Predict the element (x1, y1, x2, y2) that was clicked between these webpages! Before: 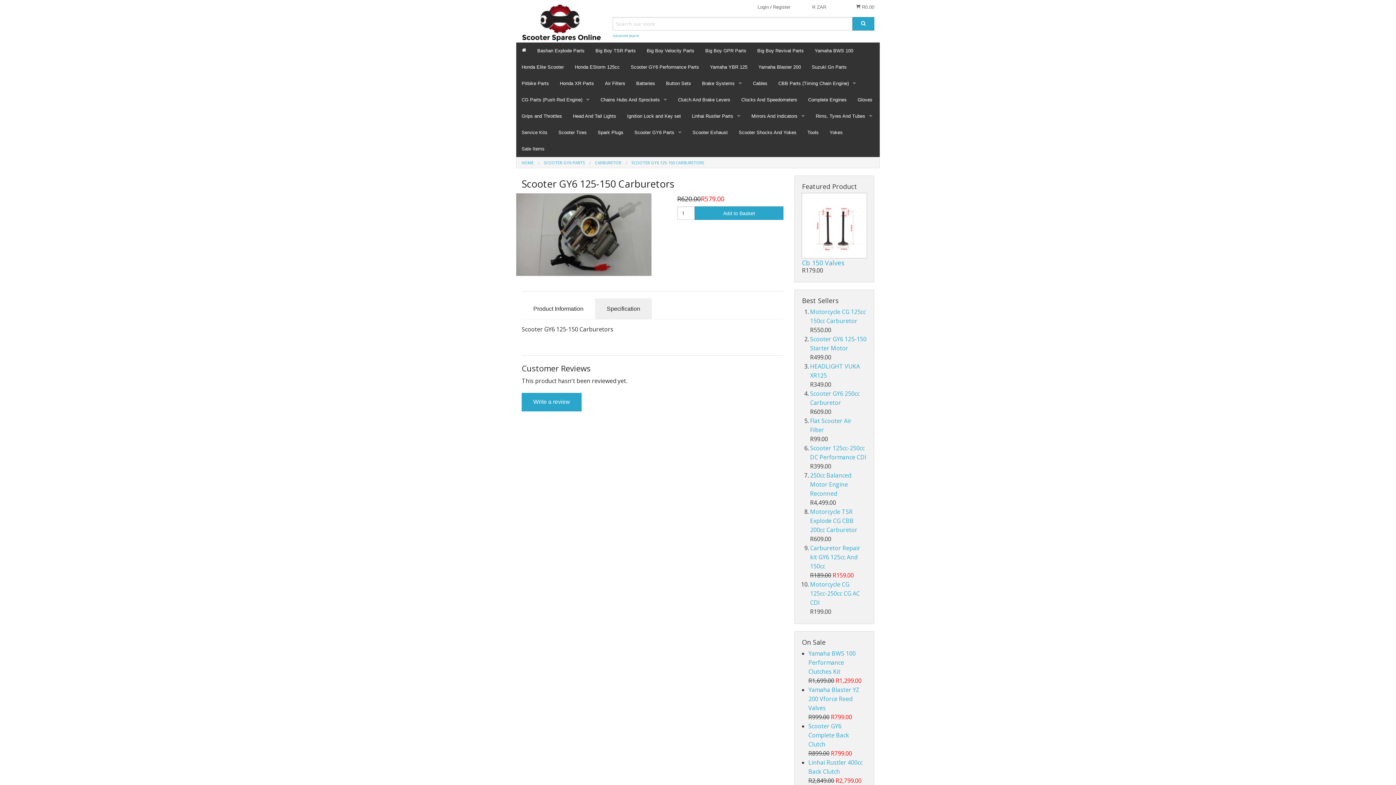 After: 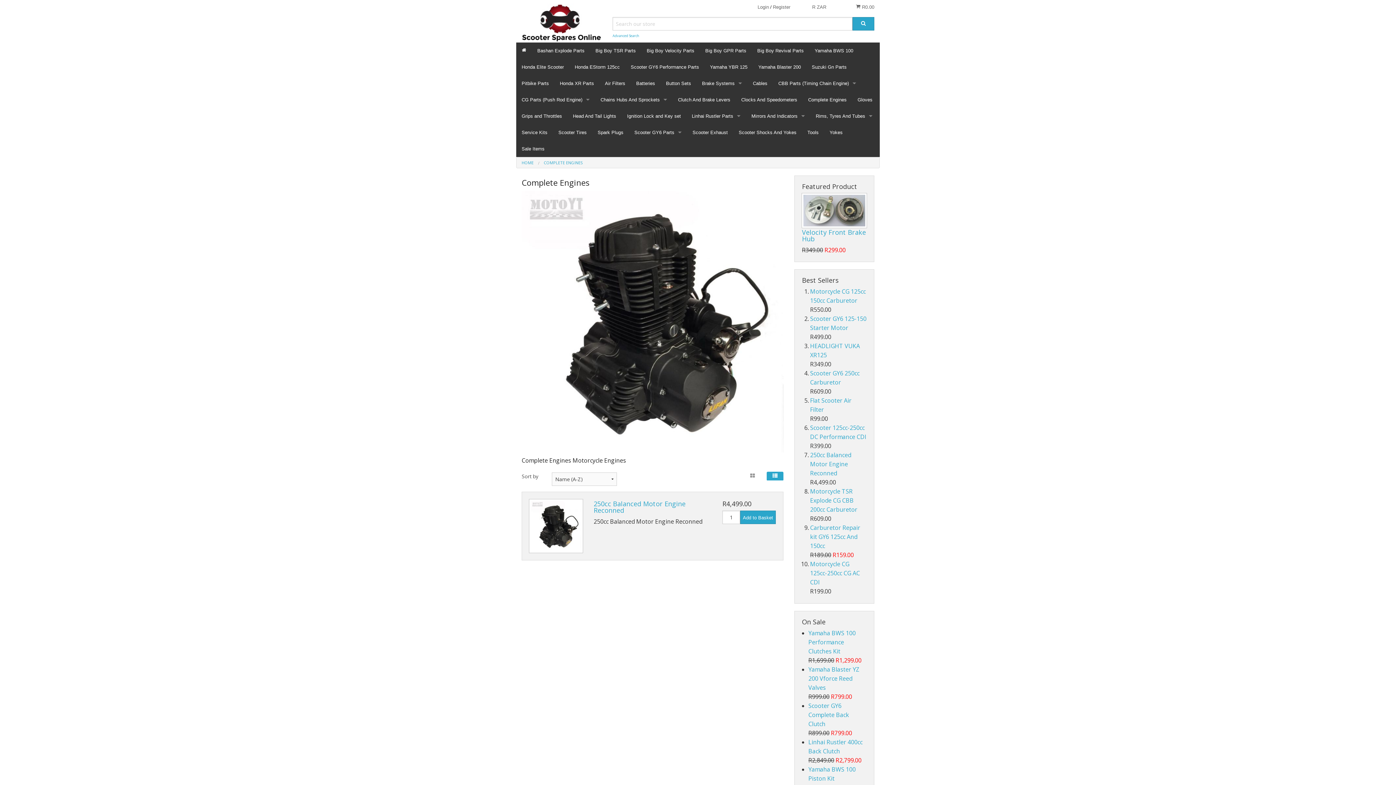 Action: label: Complete Engines bbox: (802, 91, 852, 108)